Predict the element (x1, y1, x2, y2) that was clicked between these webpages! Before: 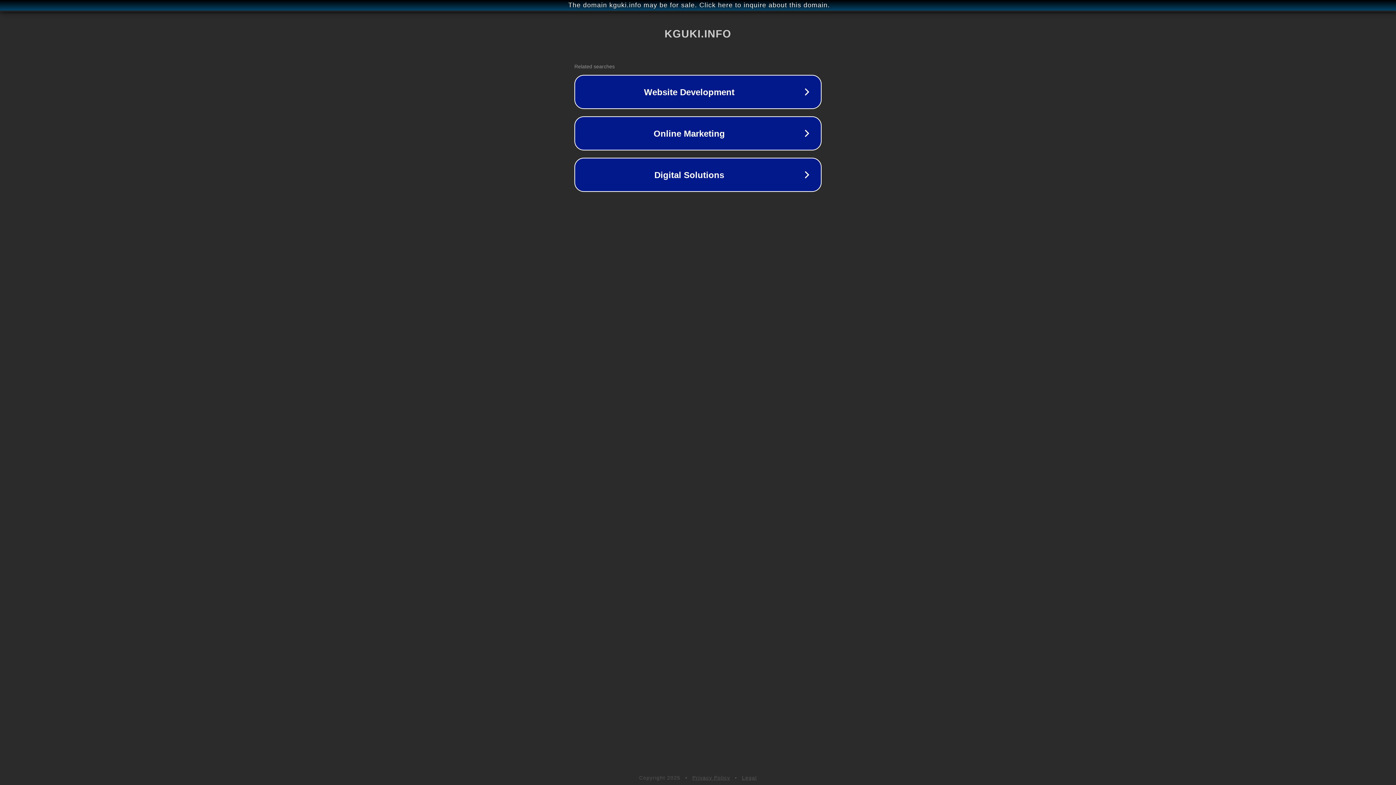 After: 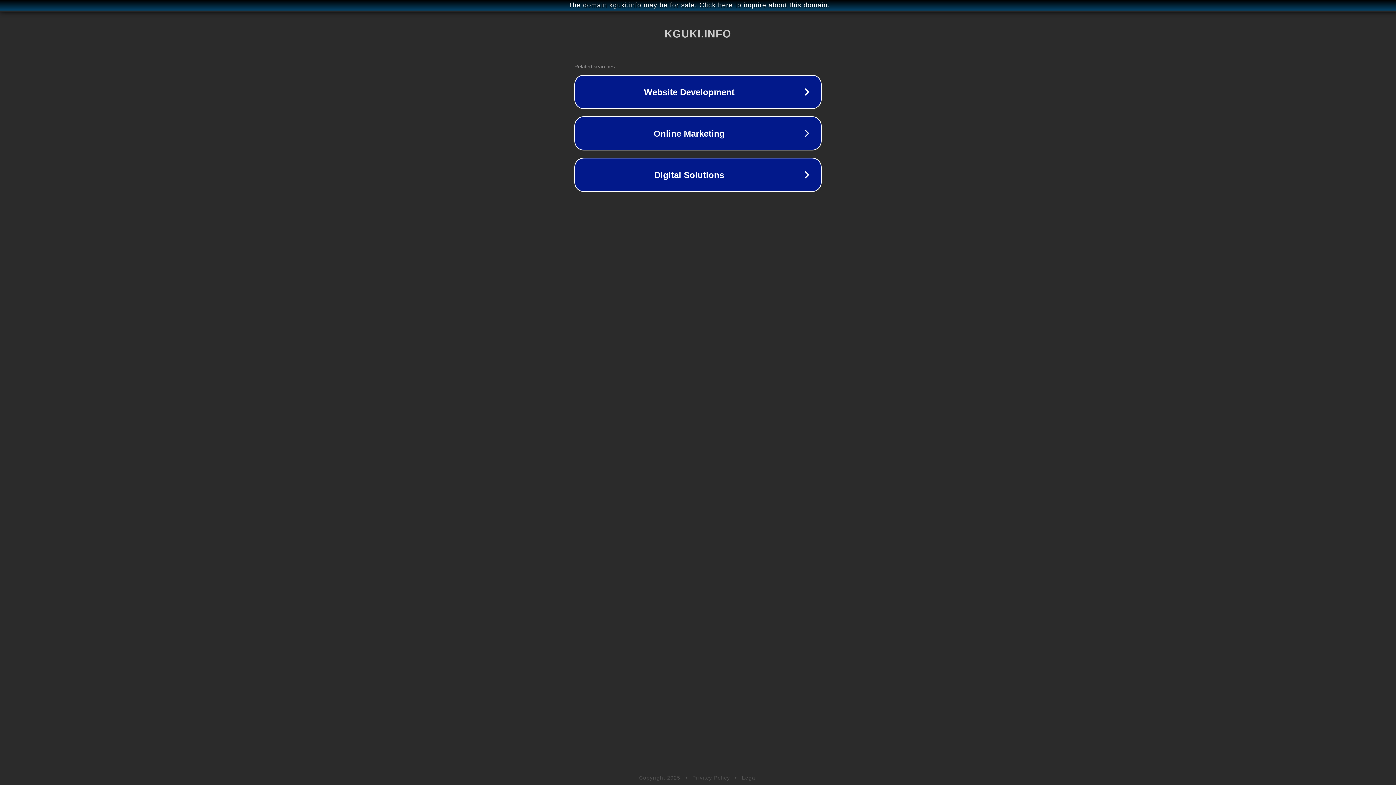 Action: bbox: (742, 775, 757, 781) label: Legal